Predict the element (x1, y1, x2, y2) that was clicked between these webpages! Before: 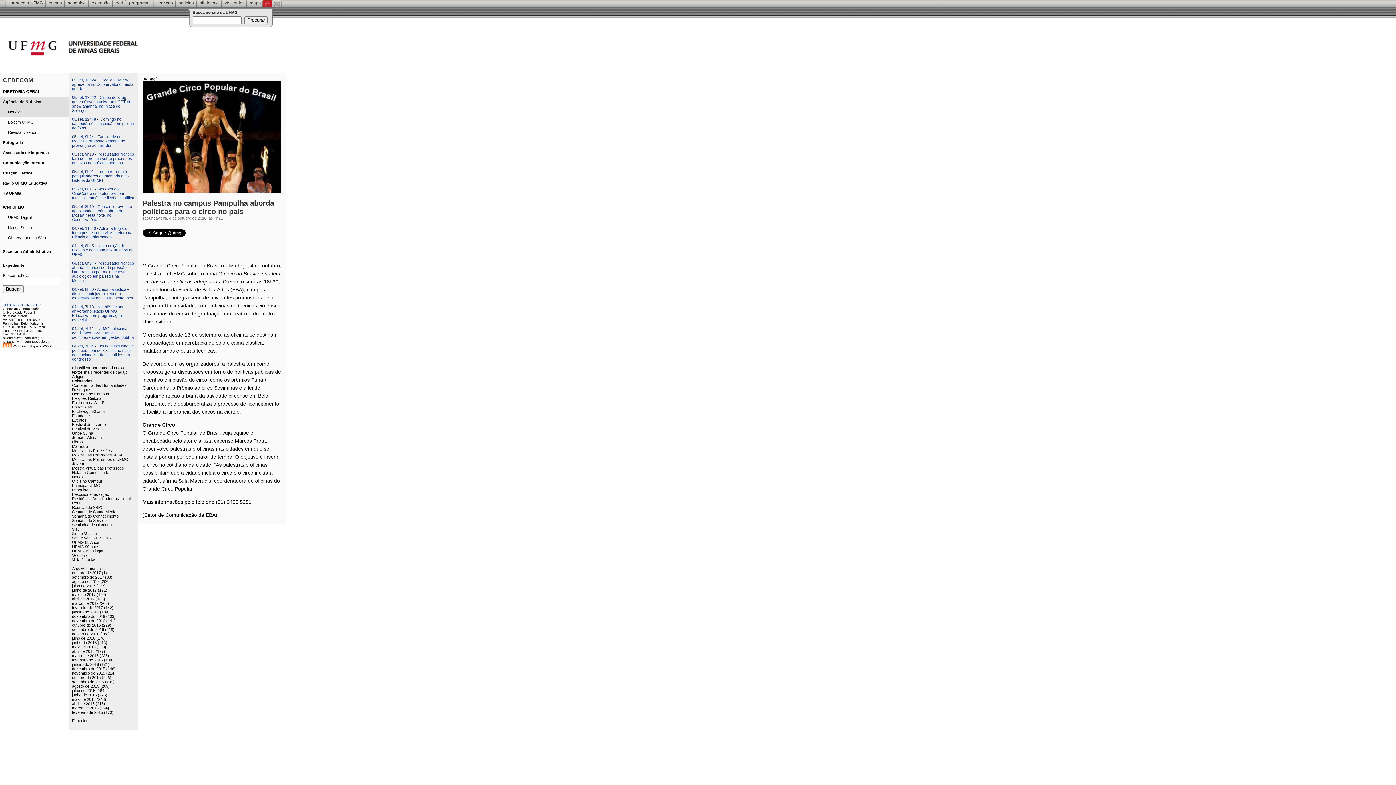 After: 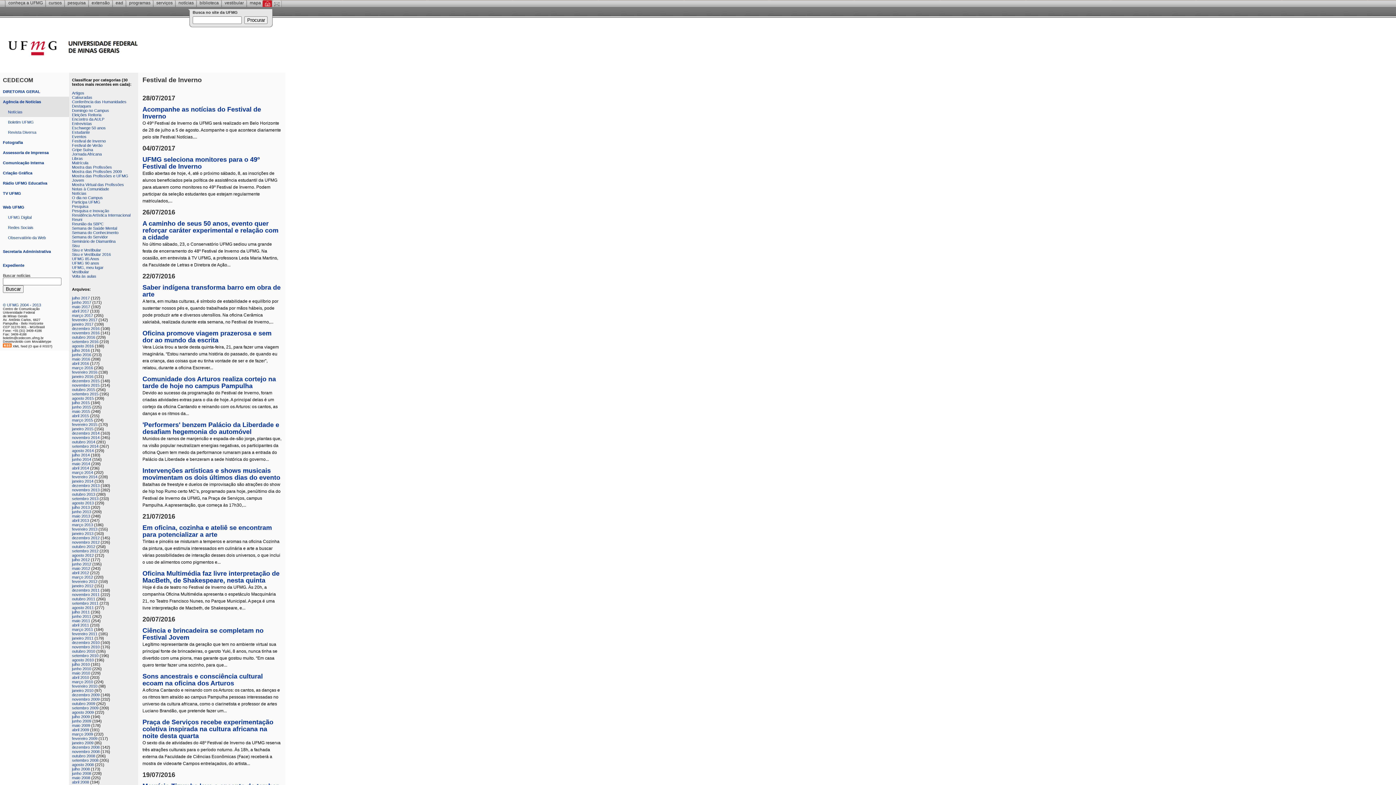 Action: label: Festival de Inverno bbox: (72, 422, 105, 426)